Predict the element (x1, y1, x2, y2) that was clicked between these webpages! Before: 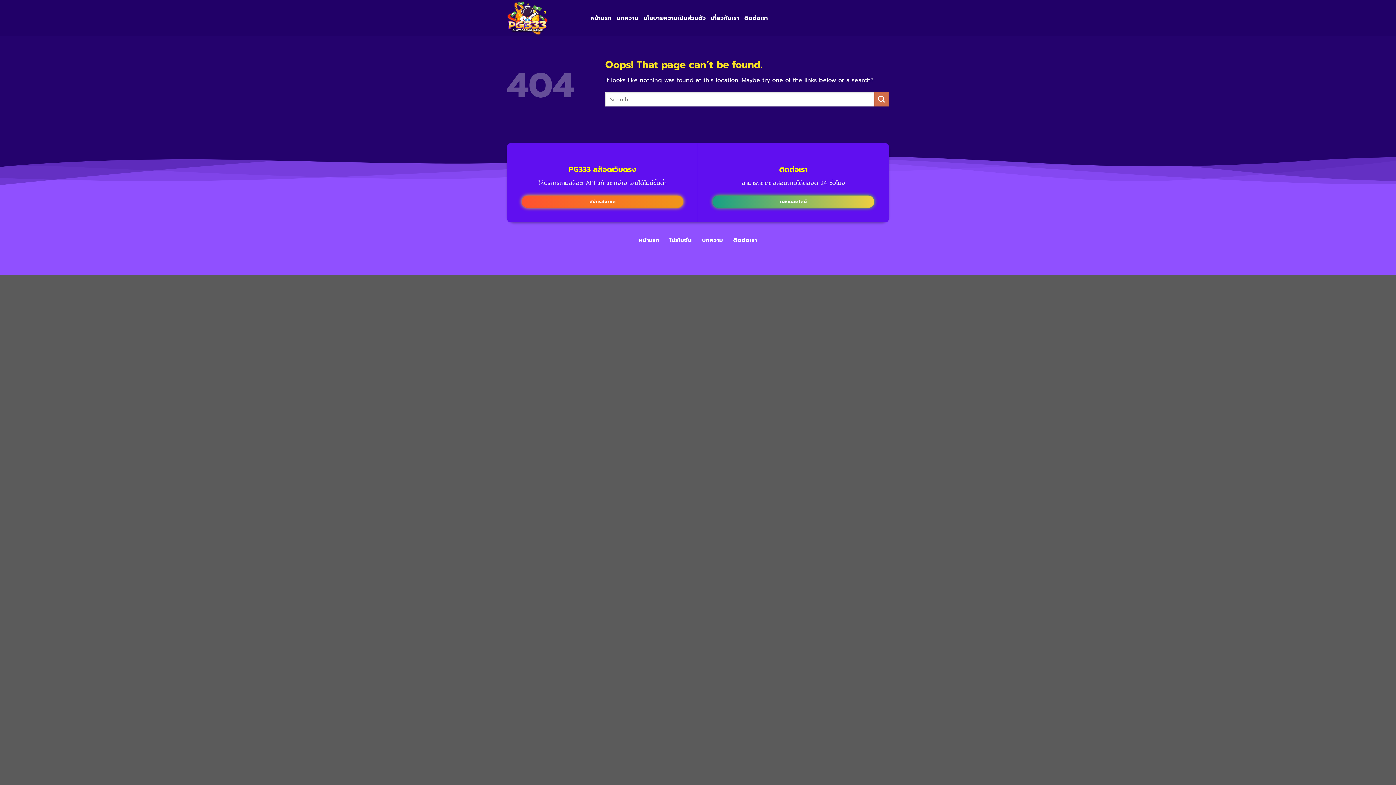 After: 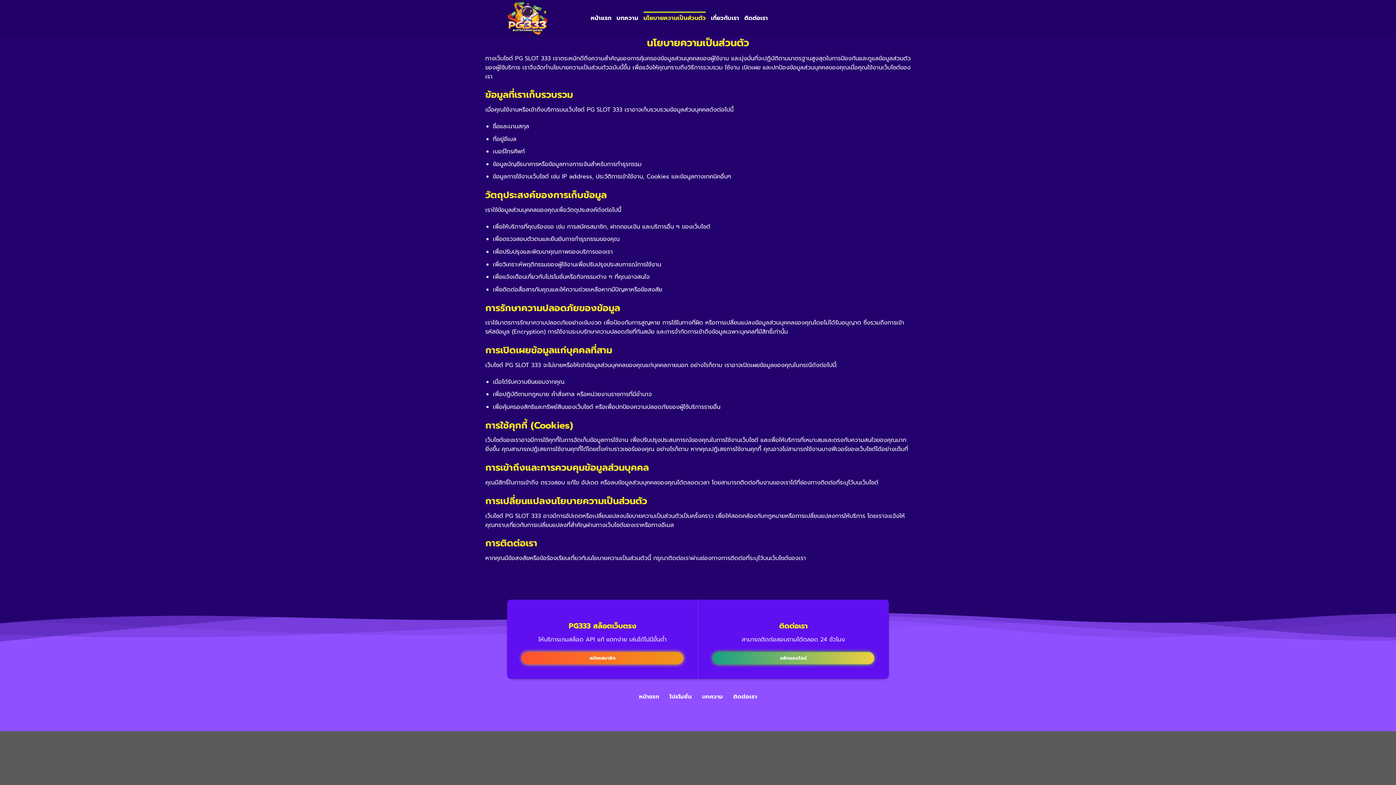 Action: label: นโยบายความเป็นส่วนตัว bbox: (643, 11, 706, 24)